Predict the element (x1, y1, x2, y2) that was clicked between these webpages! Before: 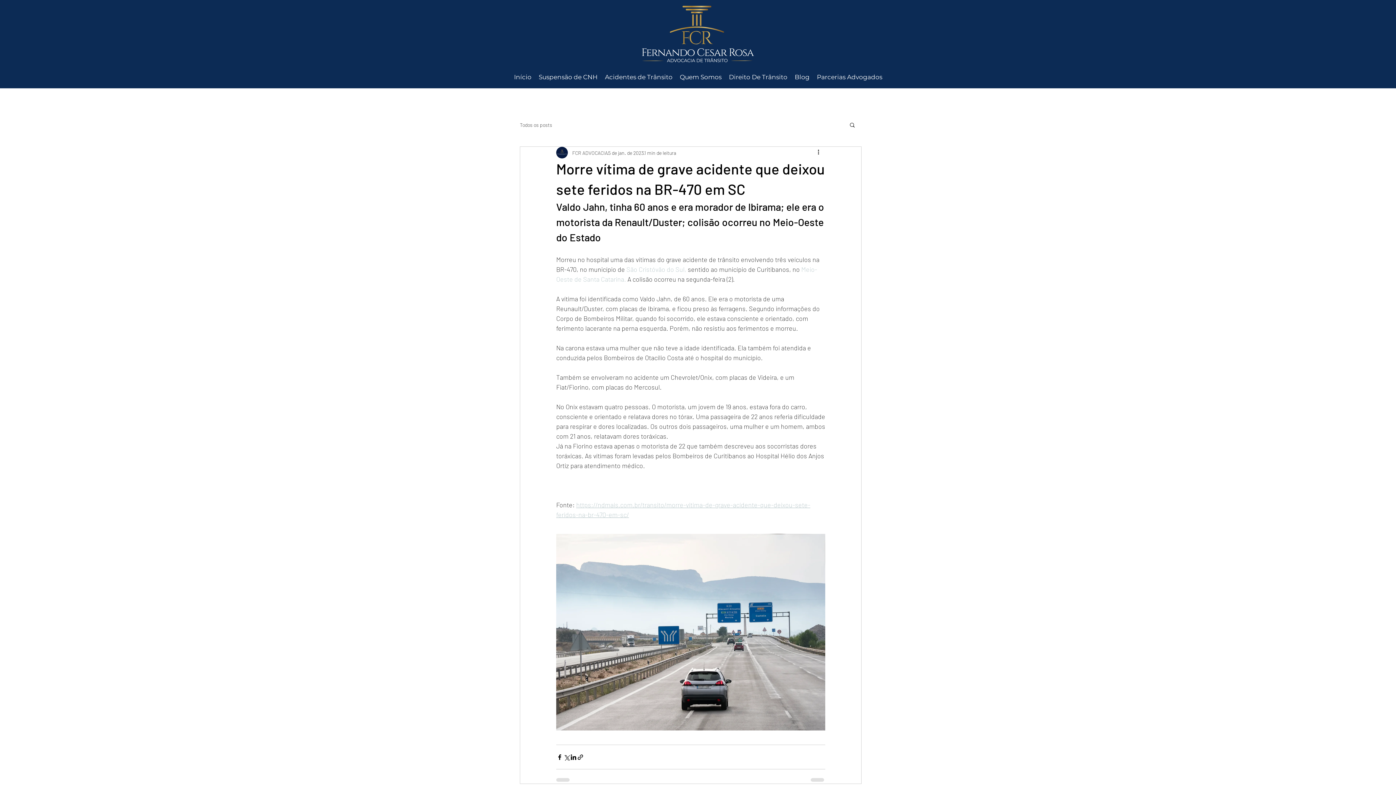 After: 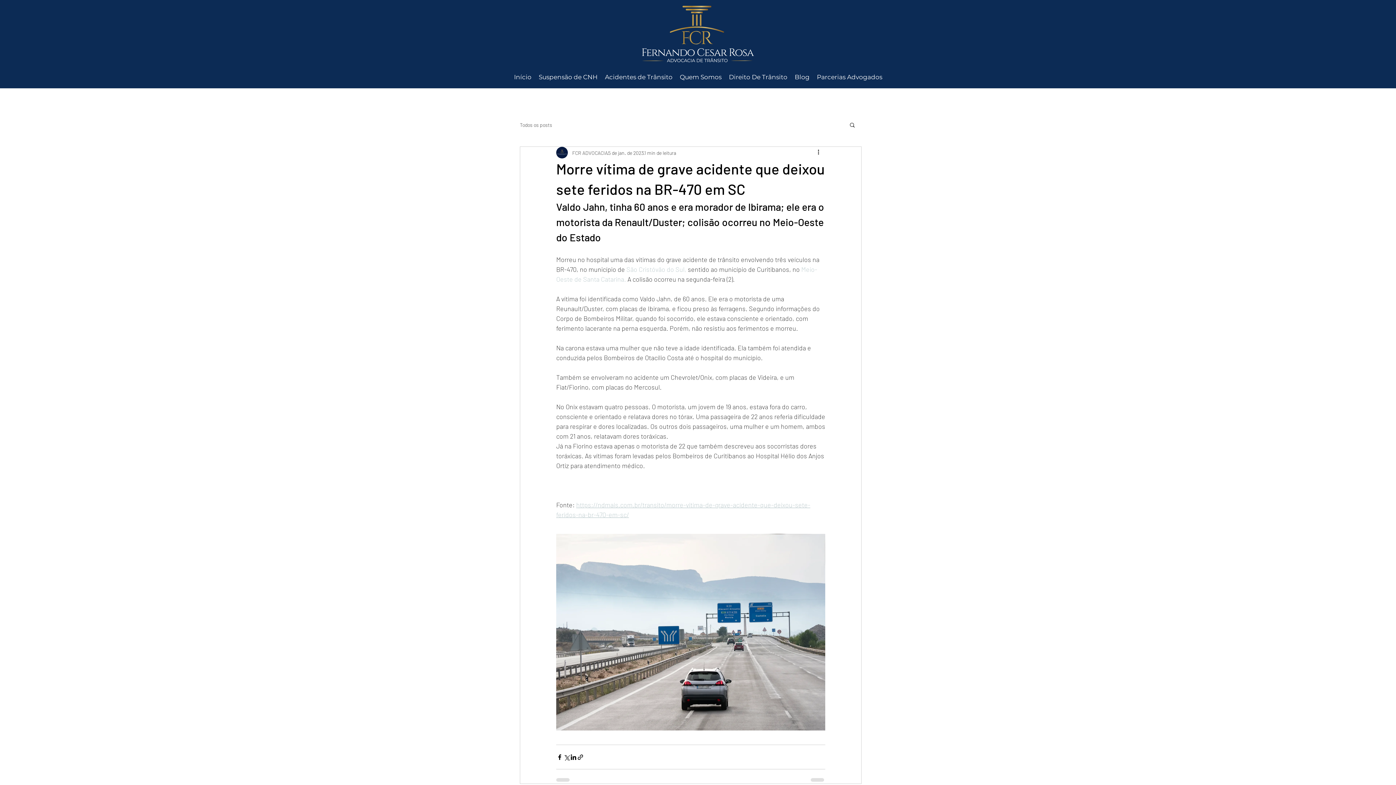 Action: bbox: (849, 121, 856, 127) label: Buscar